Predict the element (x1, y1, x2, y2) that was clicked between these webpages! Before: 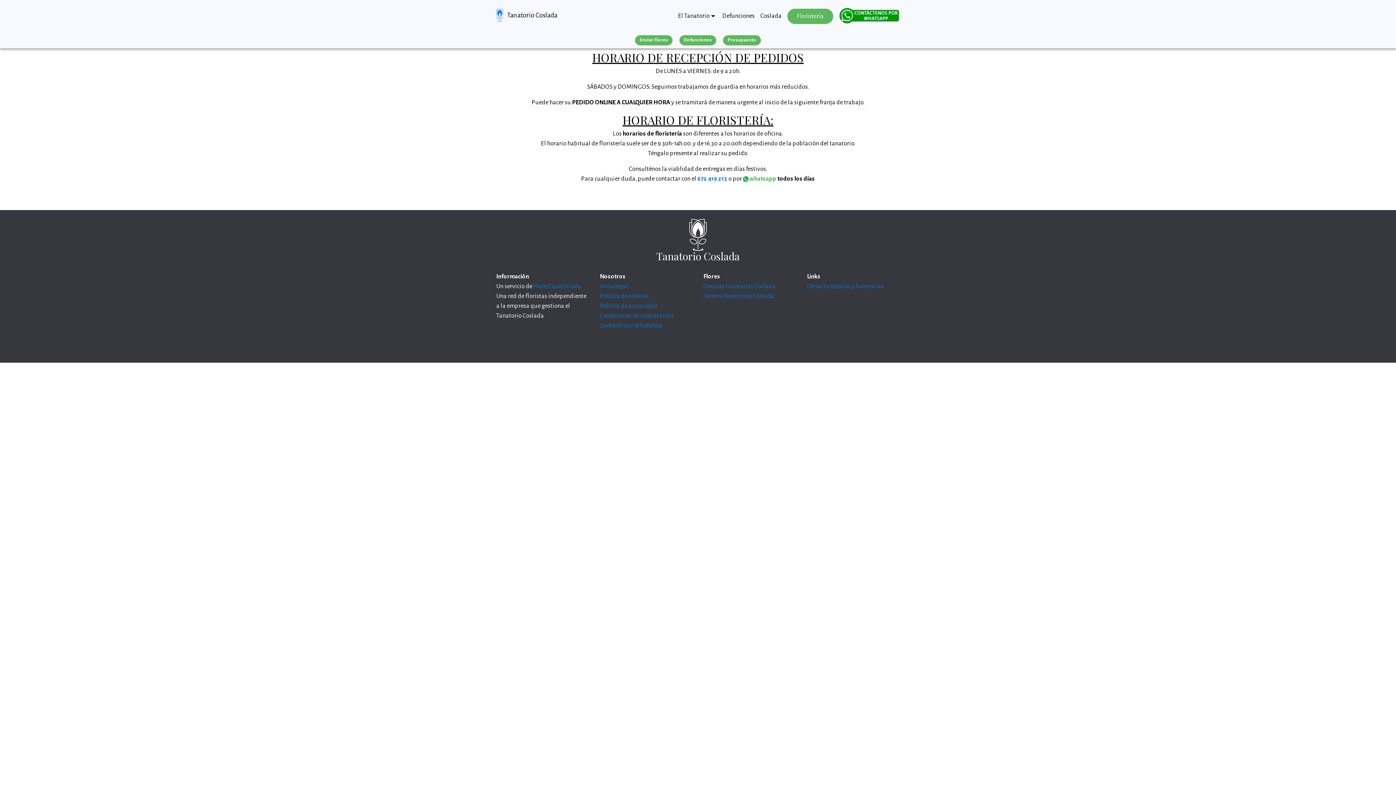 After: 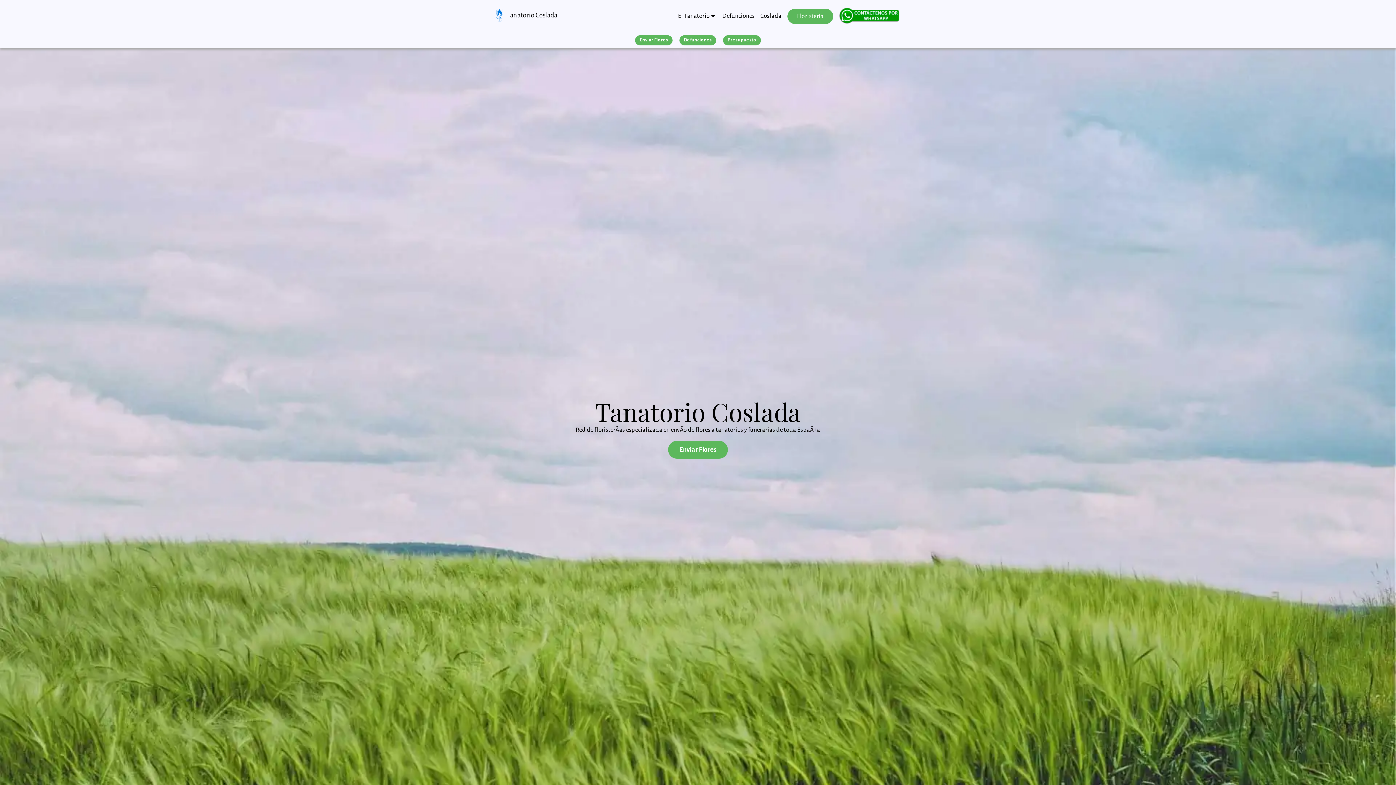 Action: bbox: (496, 10, 503, 18)